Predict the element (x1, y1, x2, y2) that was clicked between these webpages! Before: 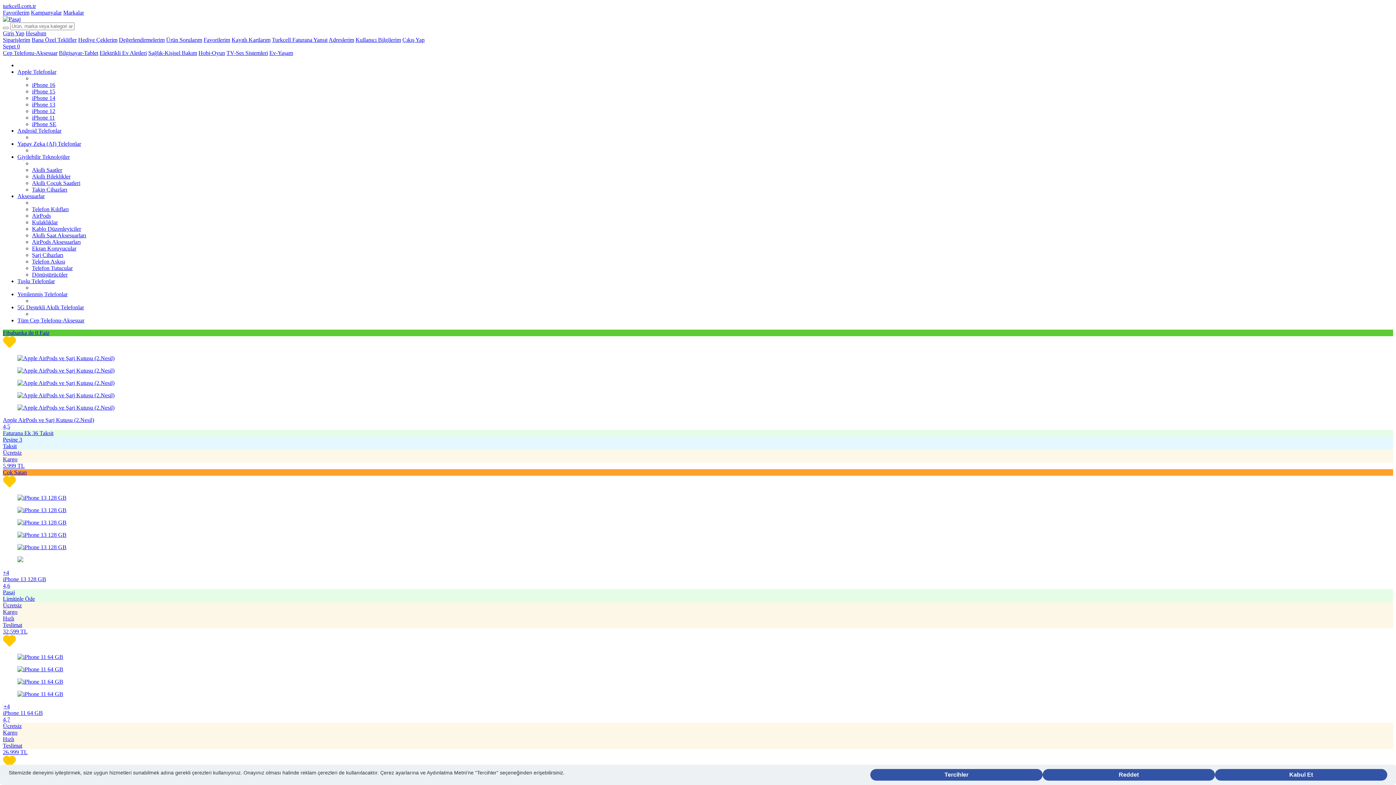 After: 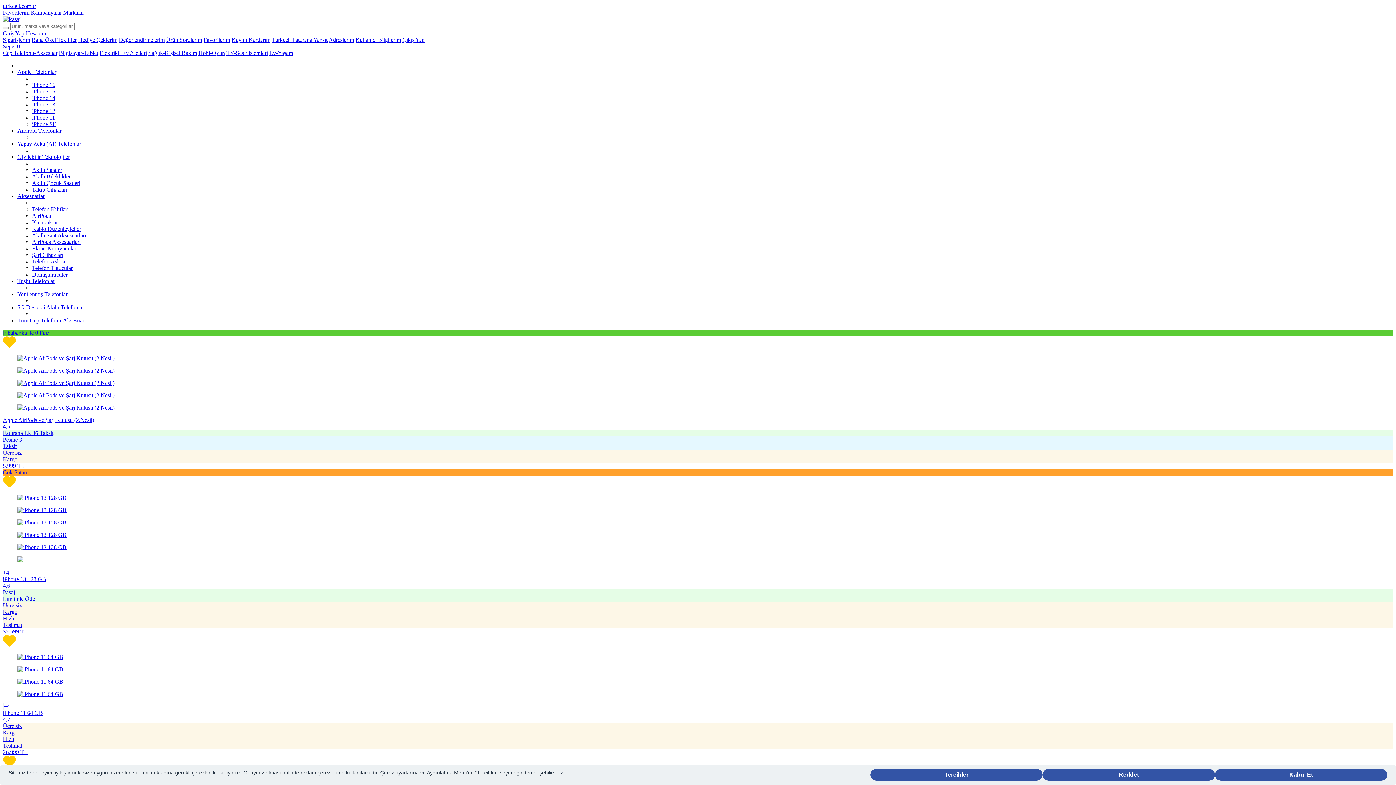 Action: bbox: (148, 49, 197, 56) label: Sağlık-Kişisel Bakım